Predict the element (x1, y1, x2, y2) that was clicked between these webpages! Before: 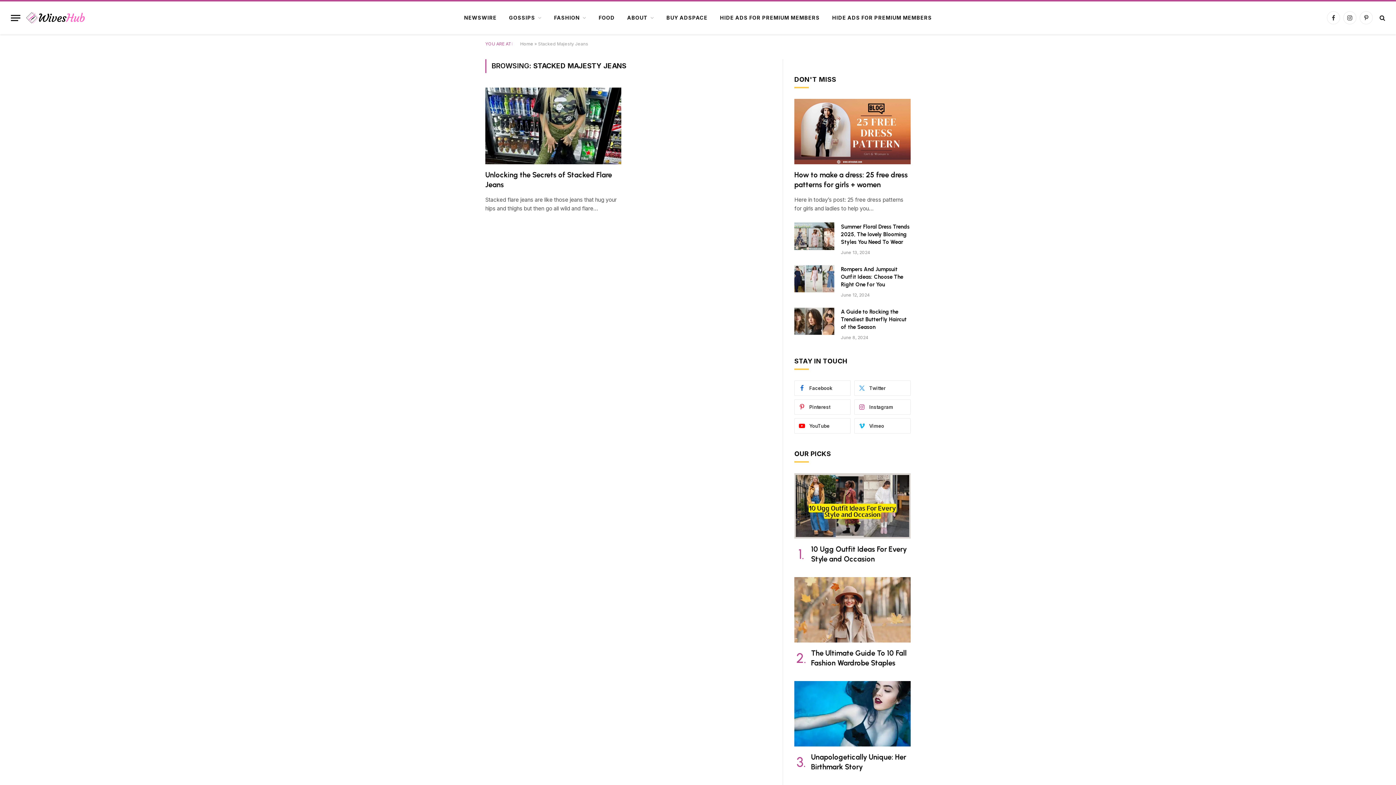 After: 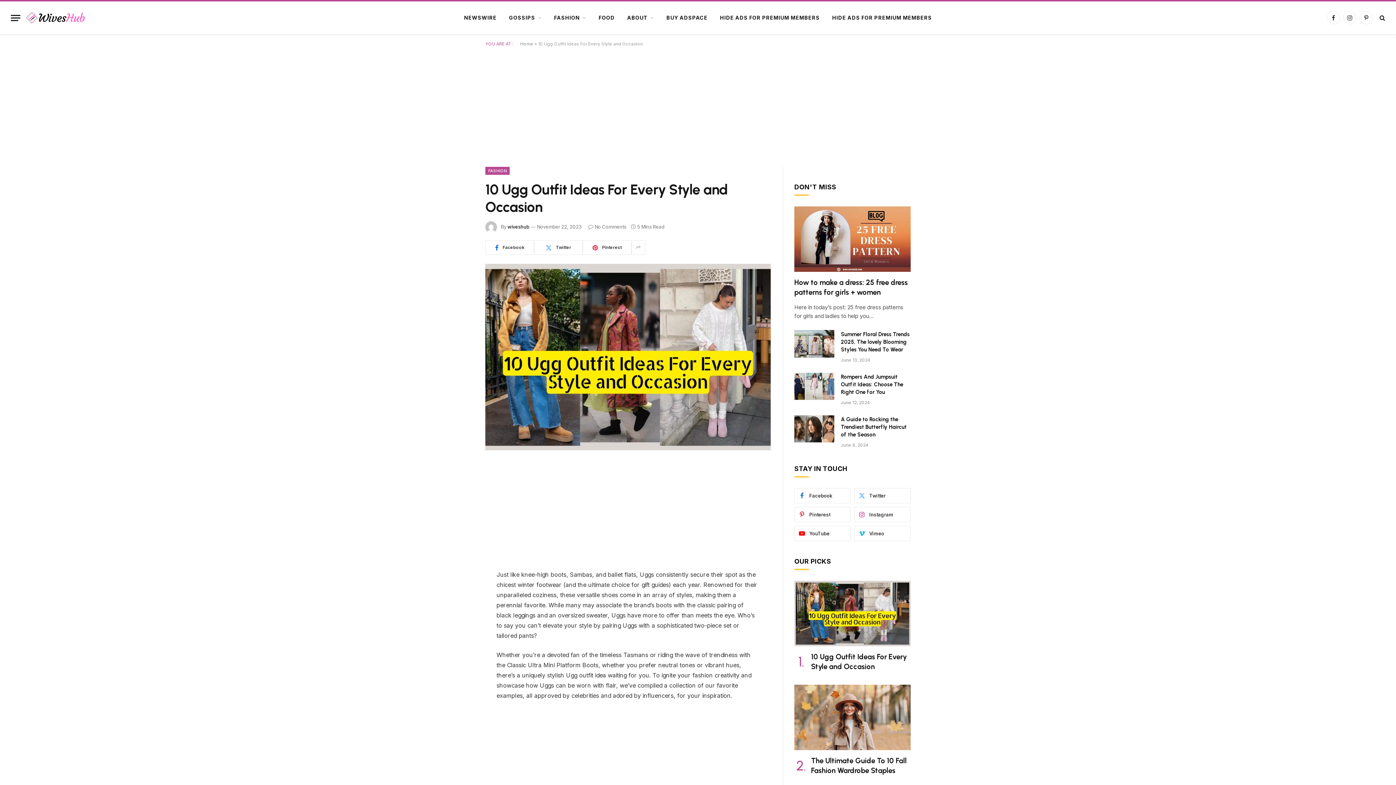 Action: bbox: (794, 473, 910, 538)